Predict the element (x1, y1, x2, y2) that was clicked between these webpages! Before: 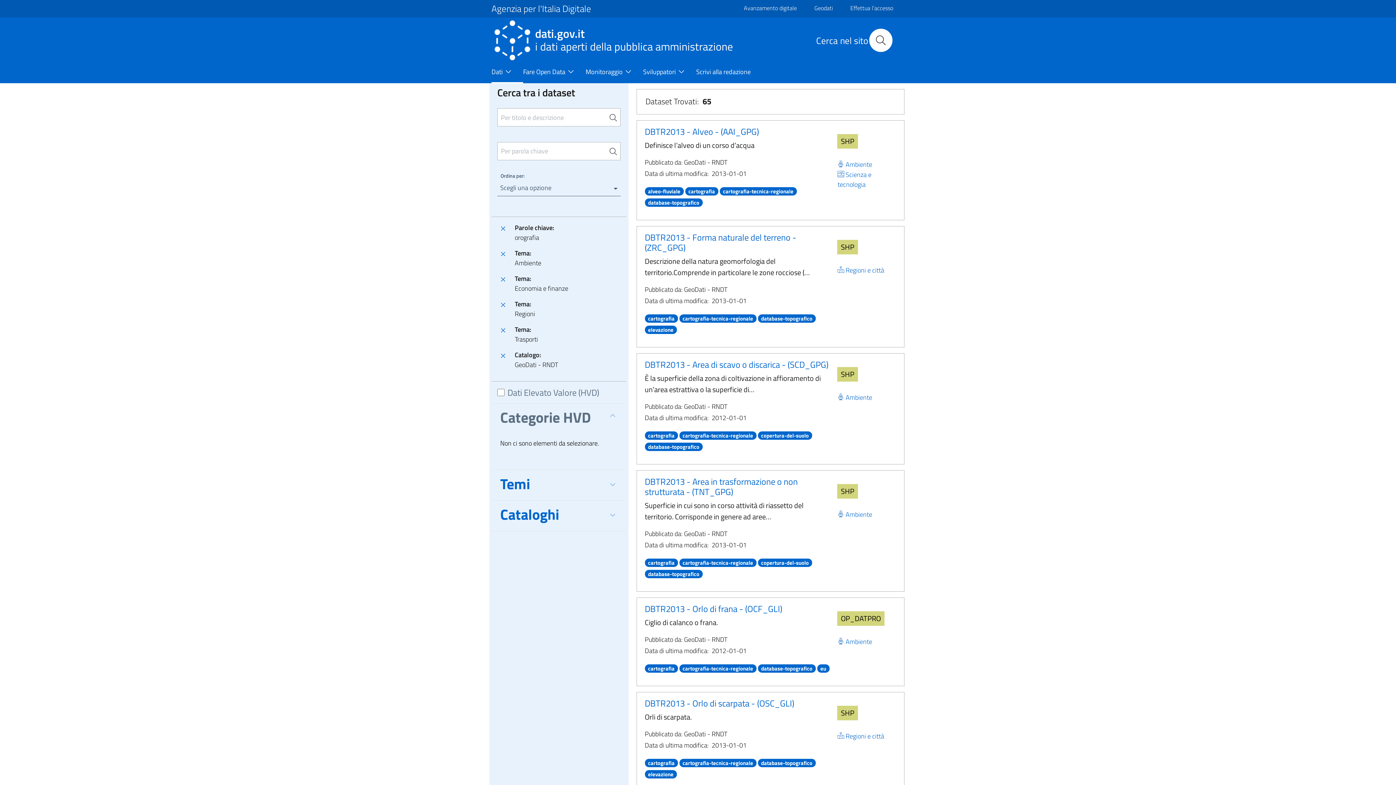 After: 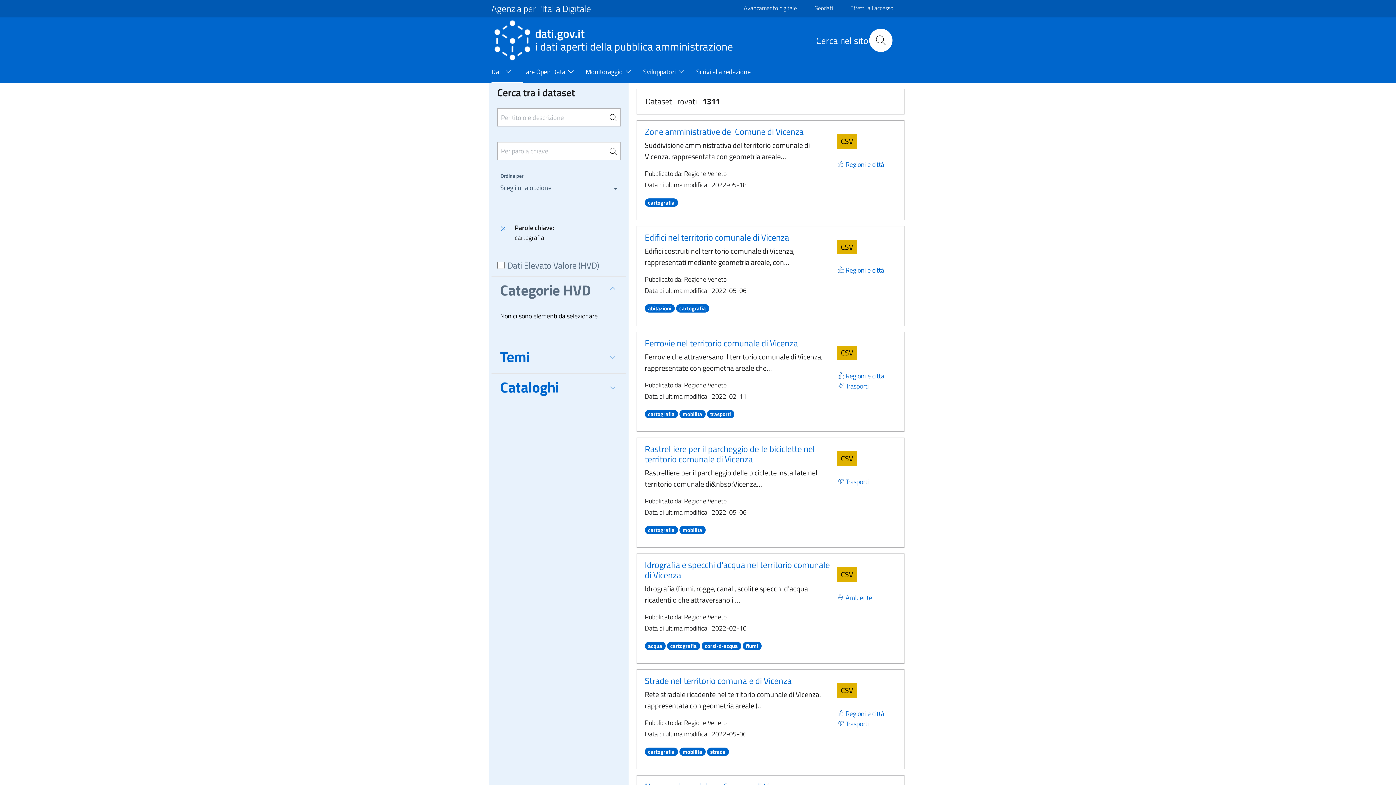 Action: bbox: (685, 185, 718, 196) label: cartografia